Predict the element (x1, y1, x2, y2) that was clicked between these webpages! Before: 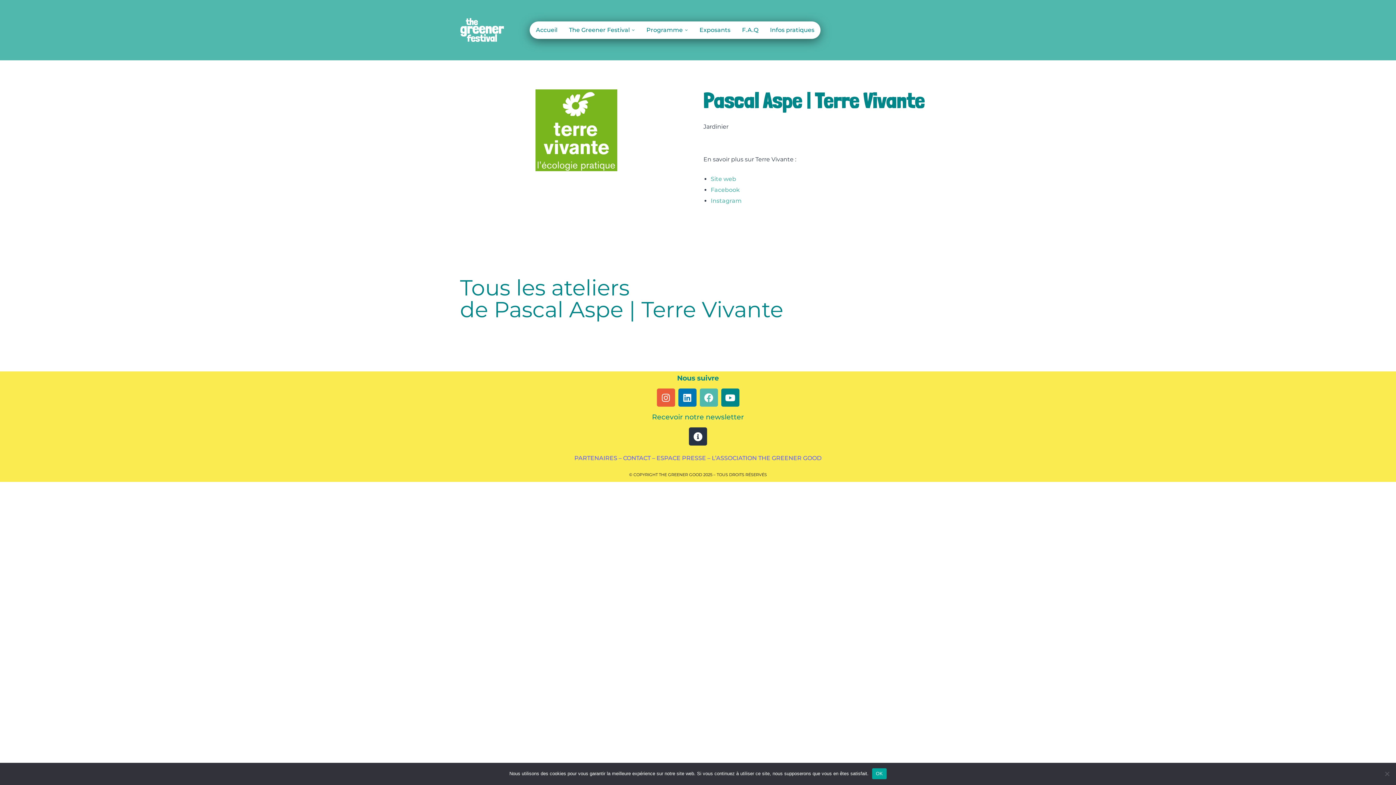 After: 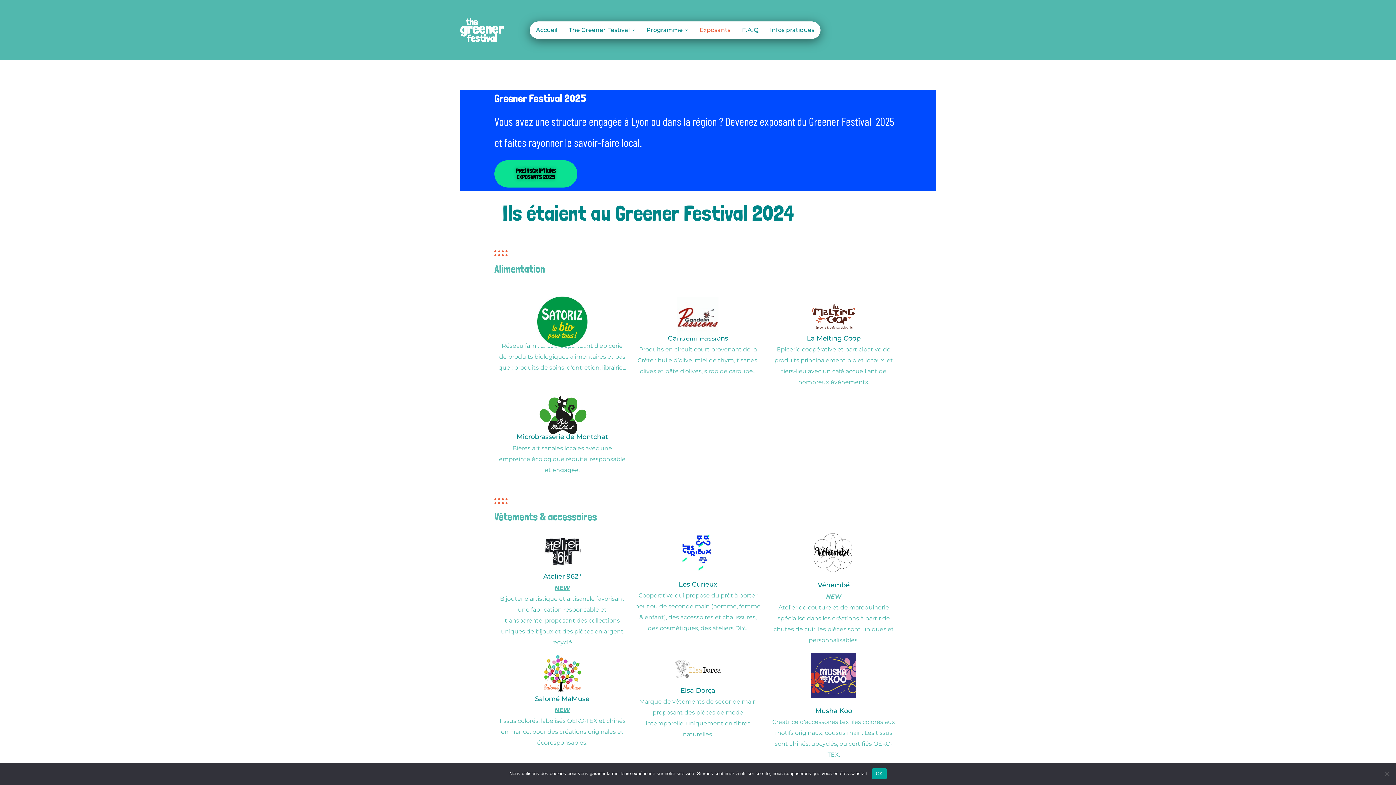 Action: label: Exposants bbox: (698, 26, 731, 33)